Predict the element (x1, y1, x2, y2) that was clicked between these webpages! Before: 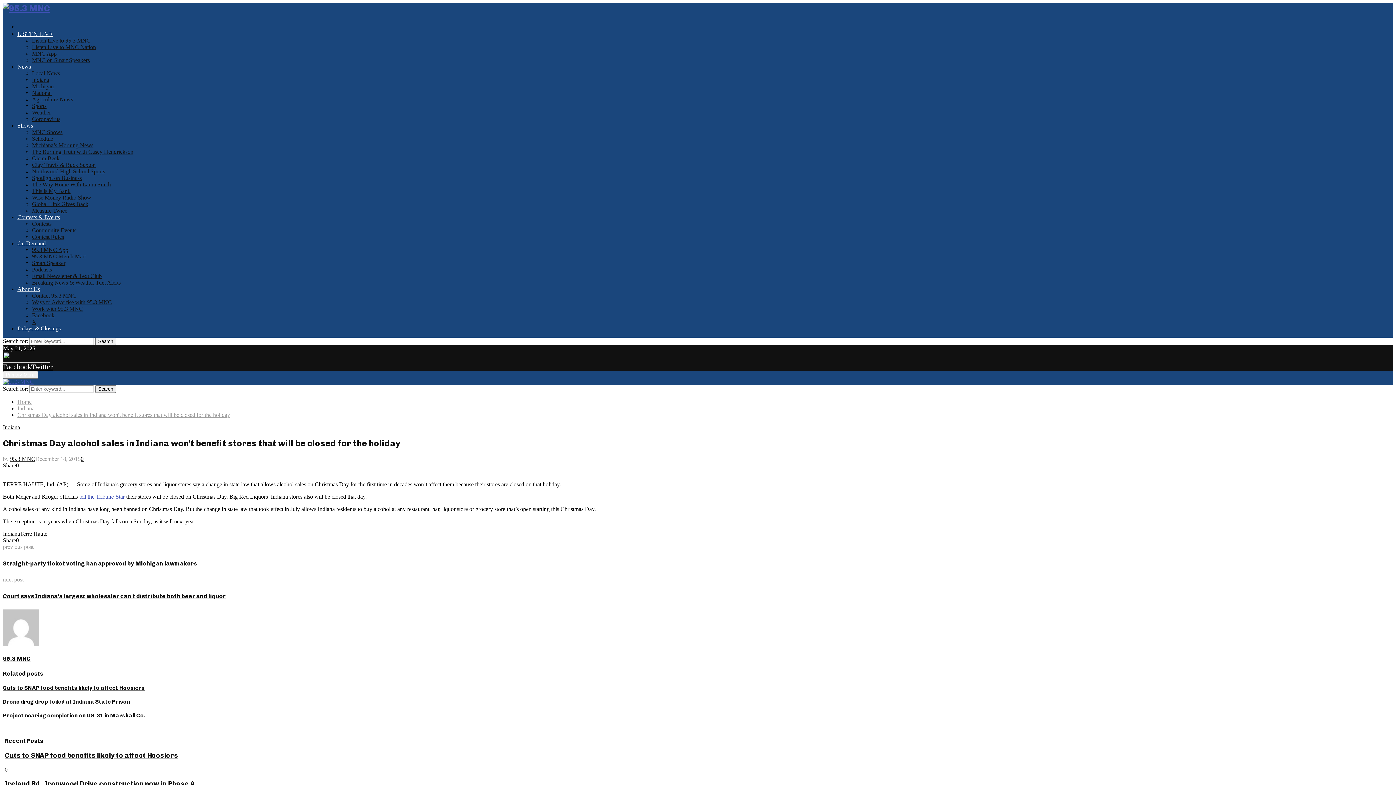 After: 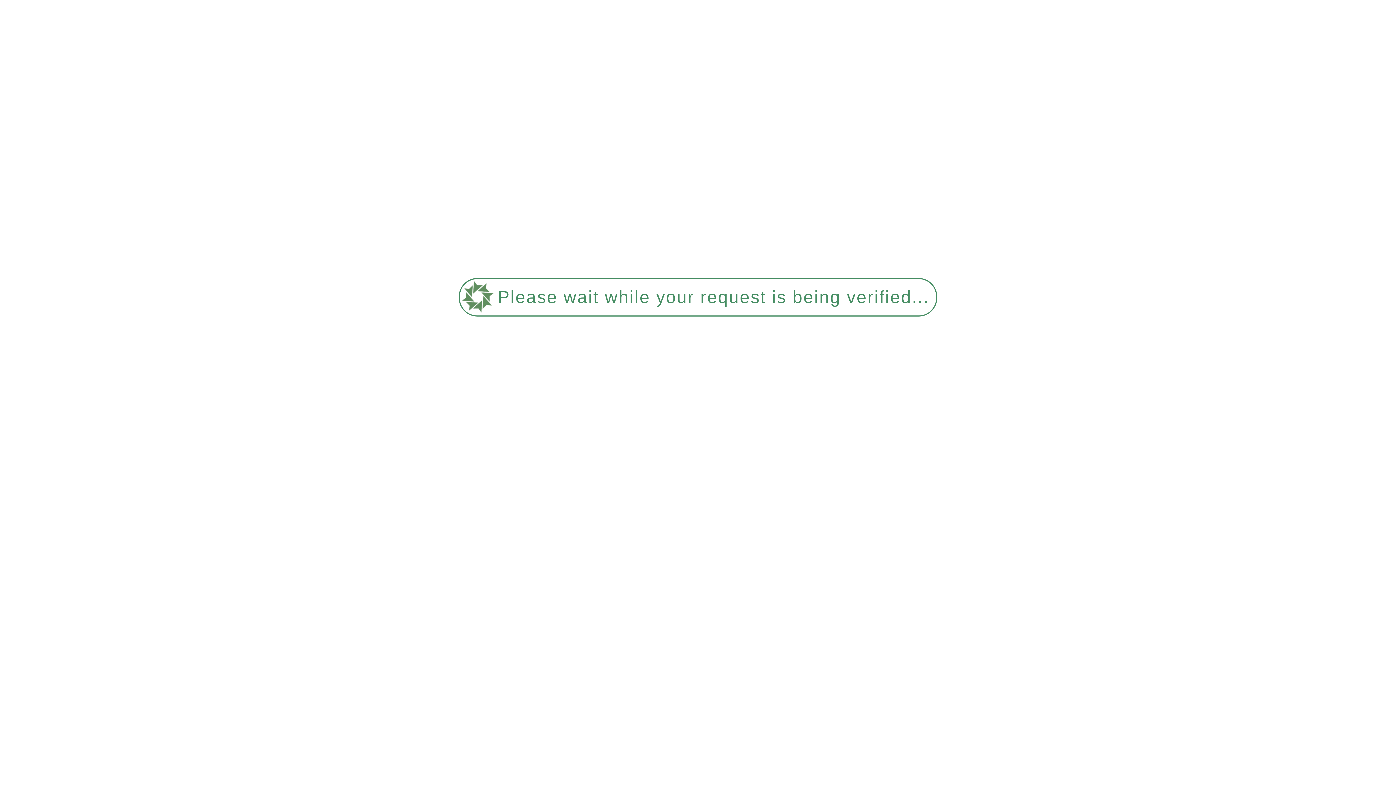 Action: label: Contests bbox: (32, 220, 51, 226)